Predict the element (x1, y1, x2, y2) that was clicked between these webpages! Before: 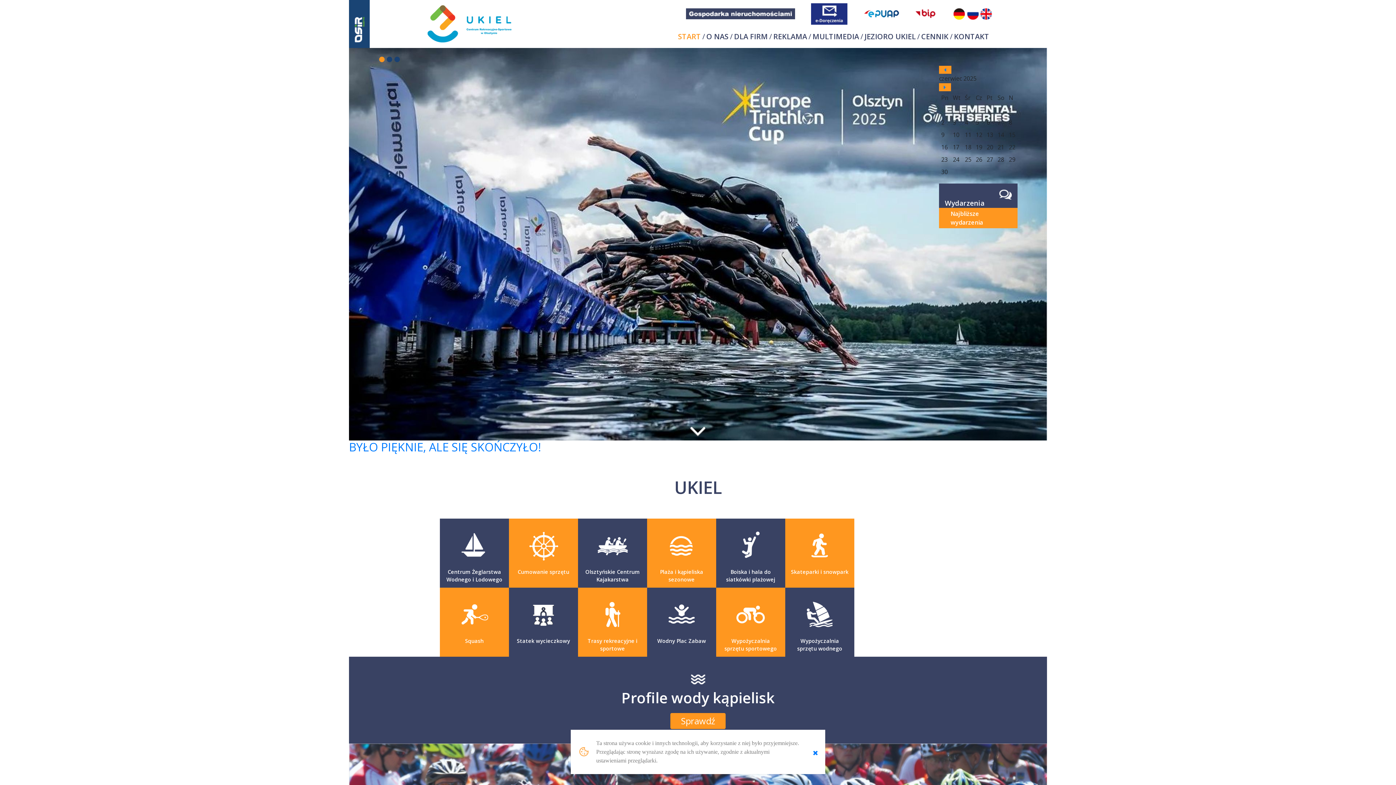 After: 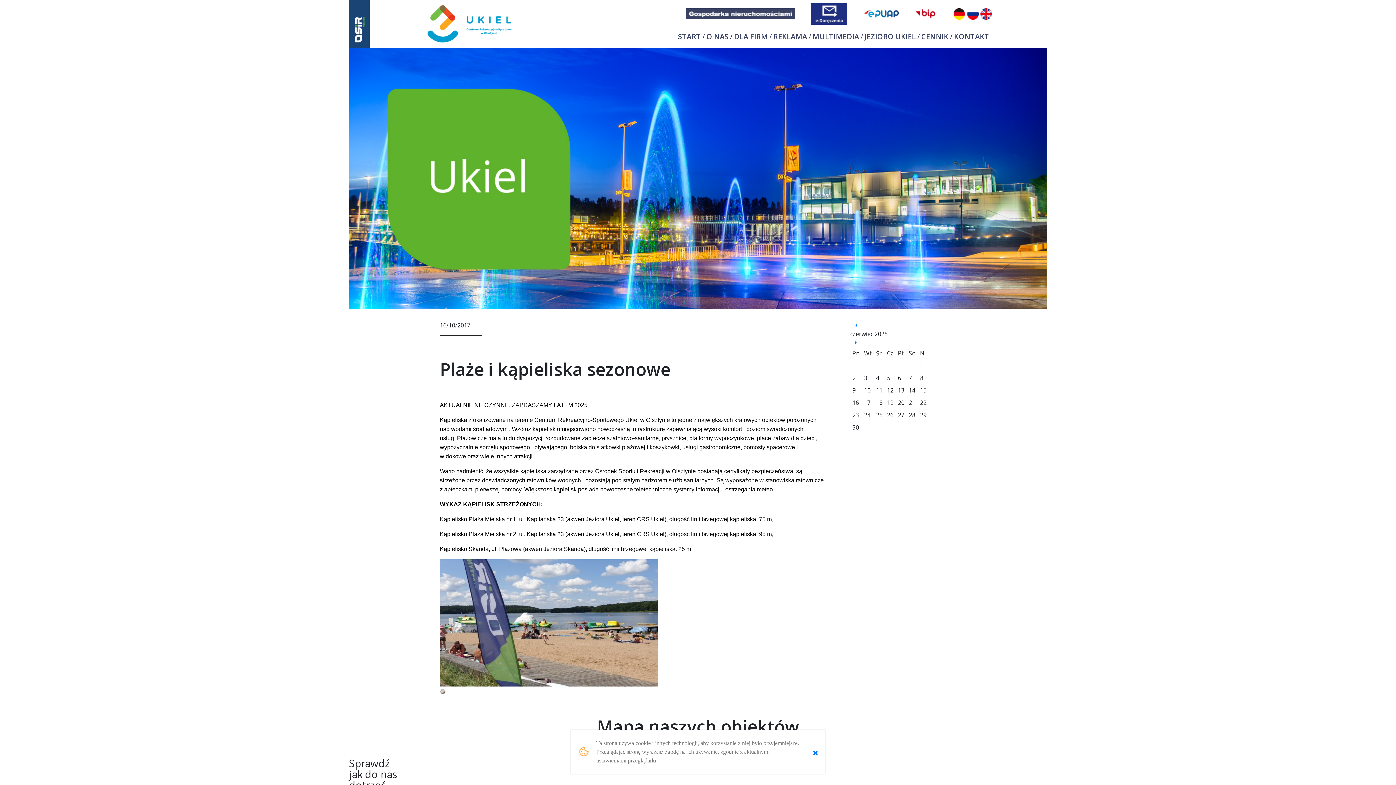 Action: label: Plaża i kąpieliska sezonowe bbox: (647, 519, 716, 588)